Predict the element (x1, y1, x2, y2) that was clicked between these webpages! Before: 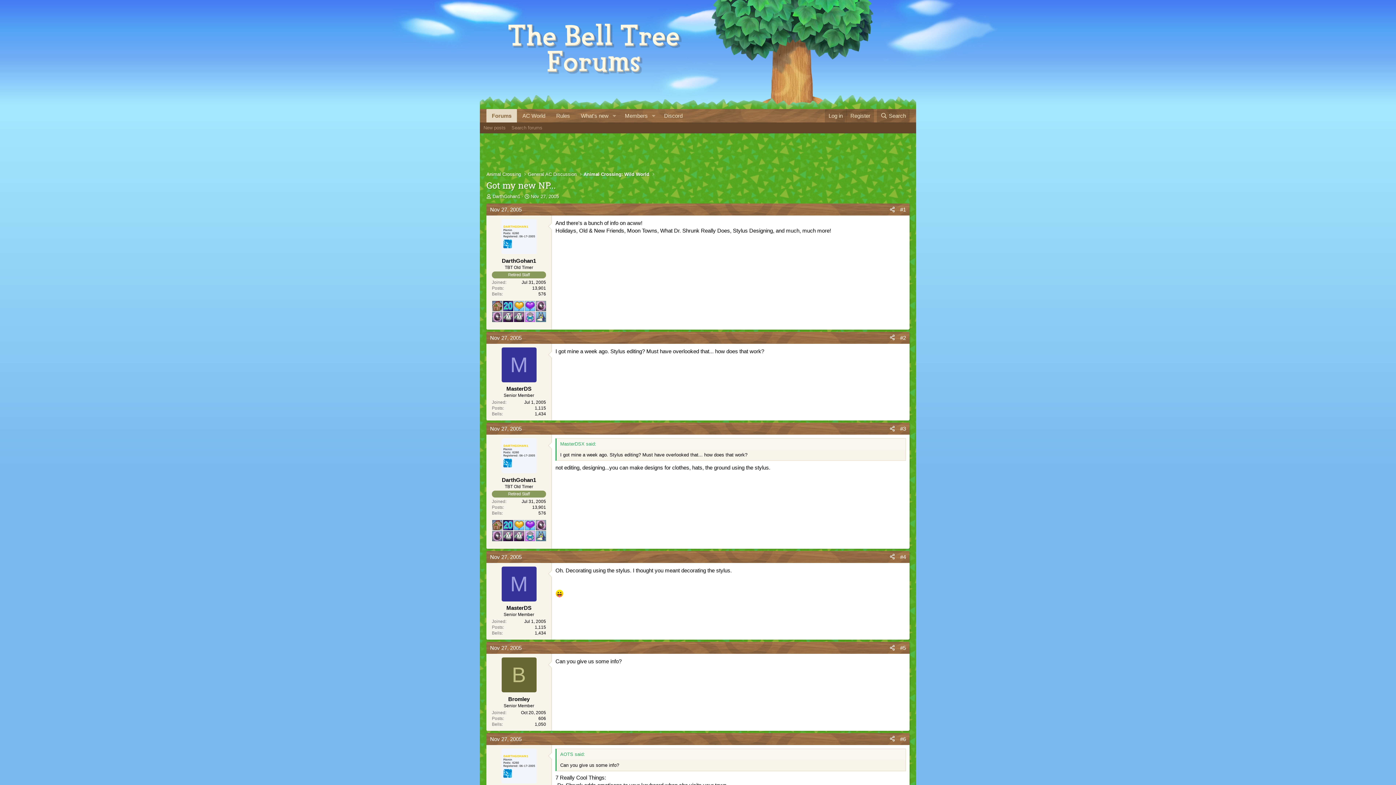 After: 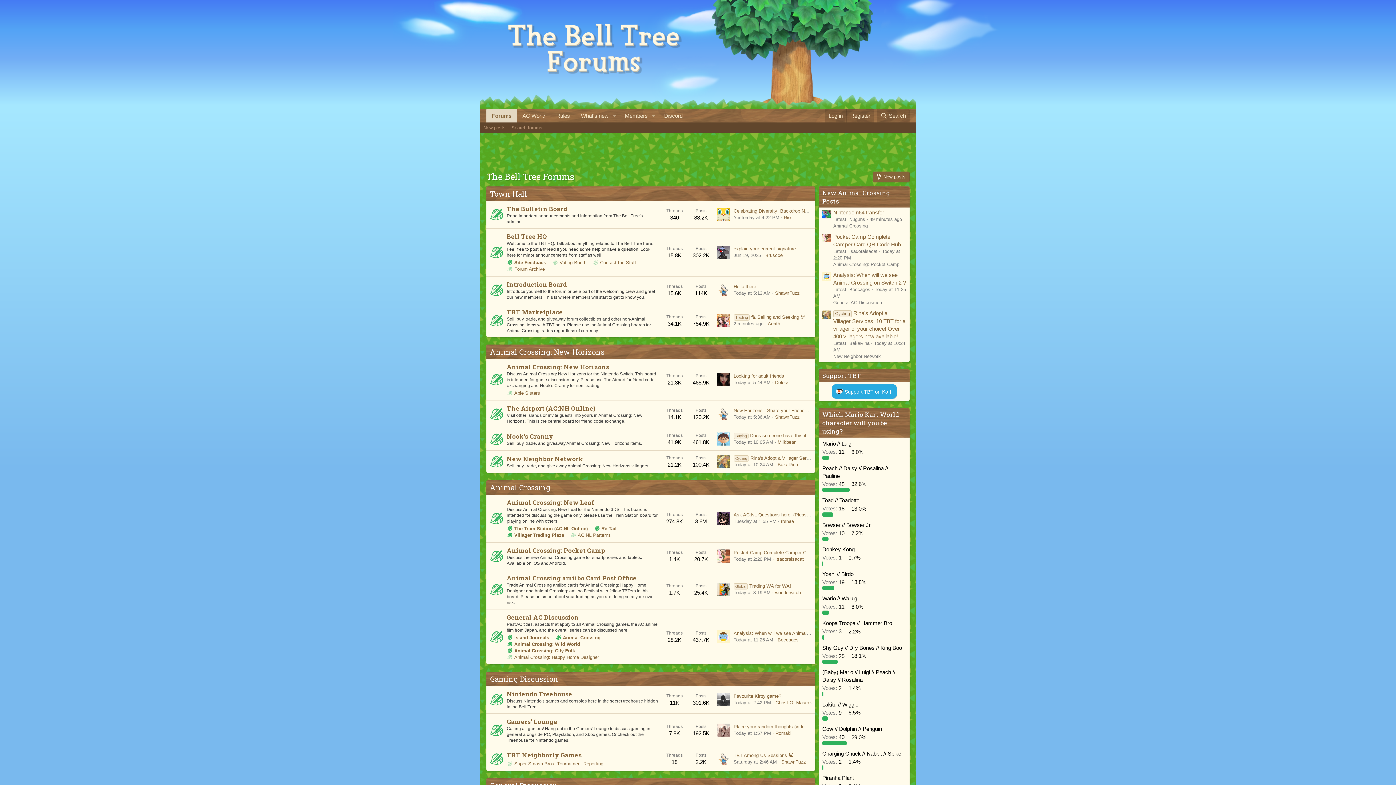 Action: bbox: (486, 109, 517, 122) label: Forums